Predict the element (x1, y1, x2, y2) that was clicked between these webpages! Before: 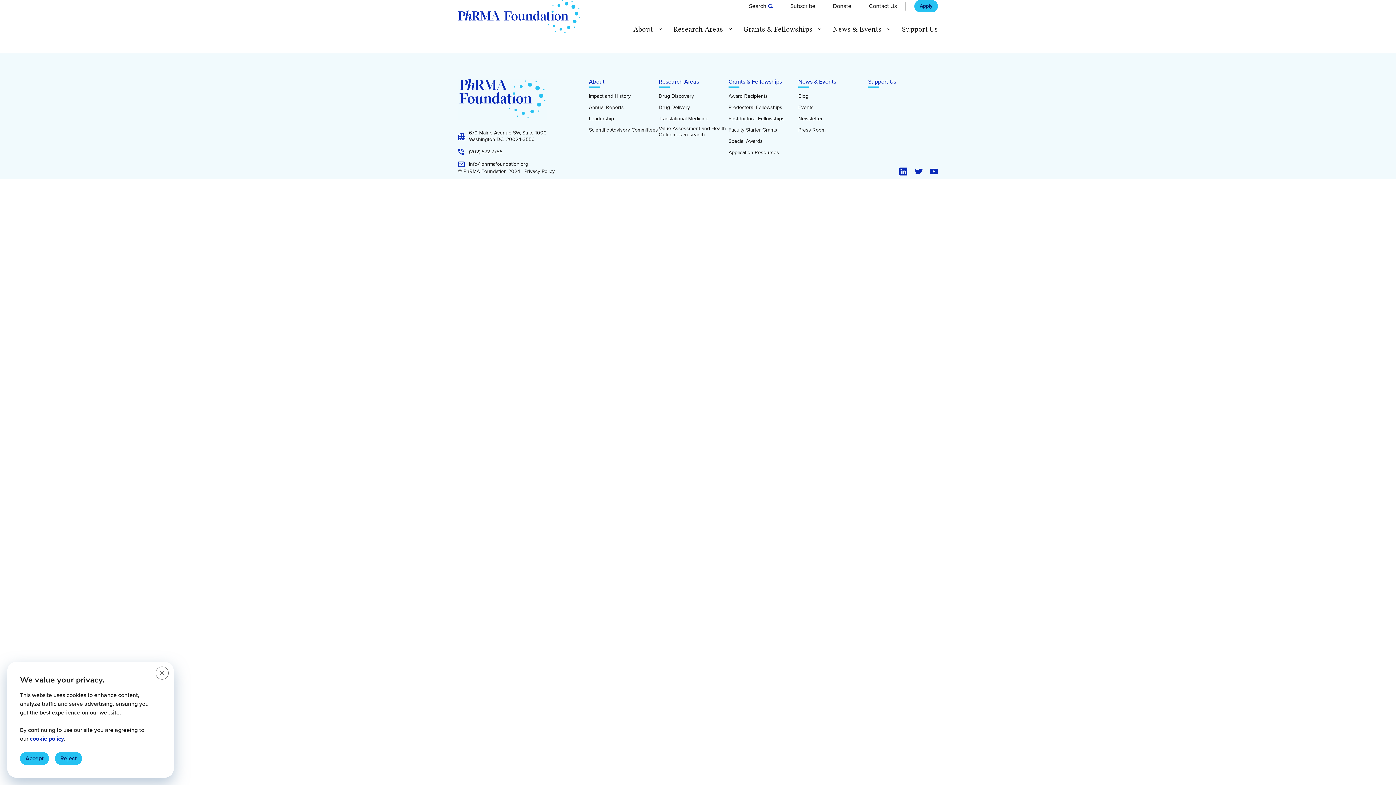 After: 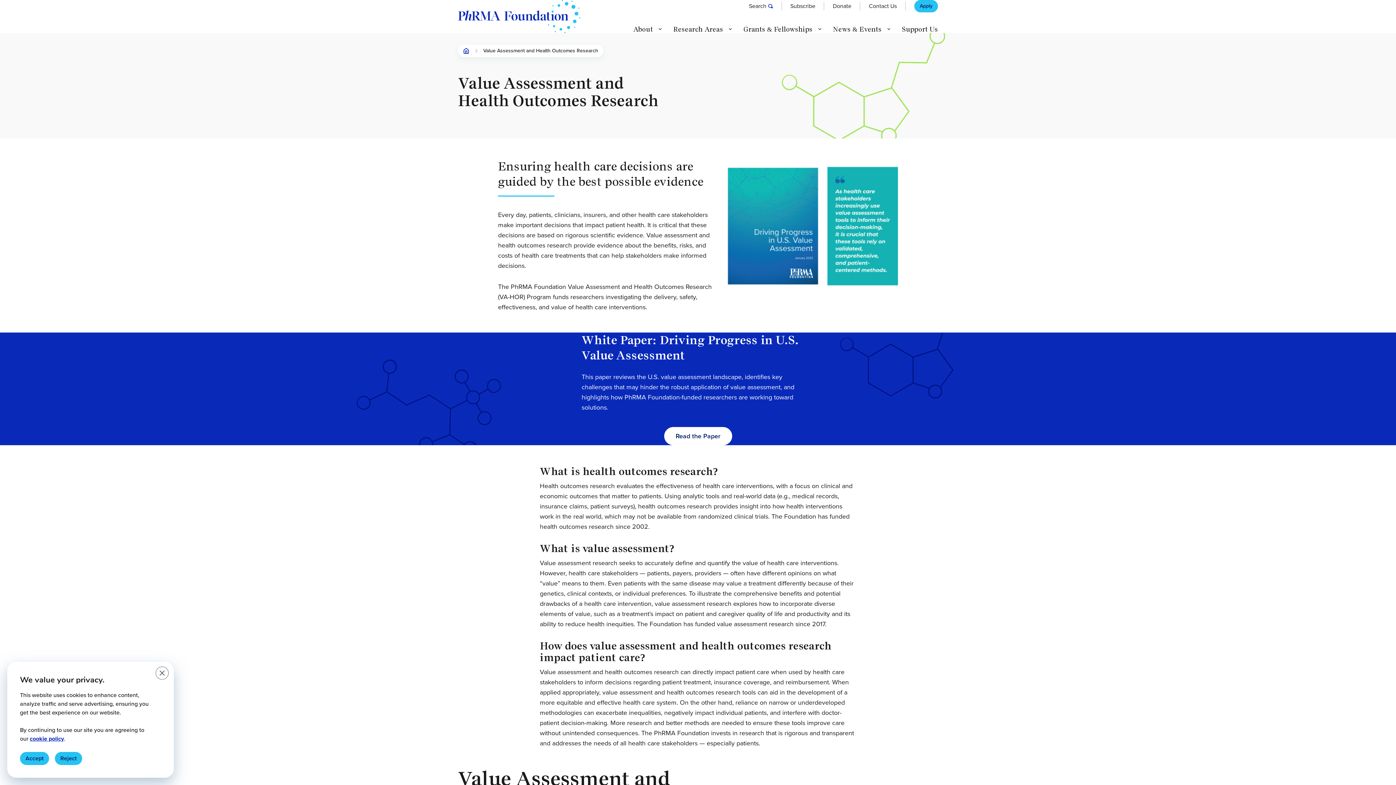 Action: bbox: (658, 125, 728, 137) label: Value Assessment and Health Outcomes Research